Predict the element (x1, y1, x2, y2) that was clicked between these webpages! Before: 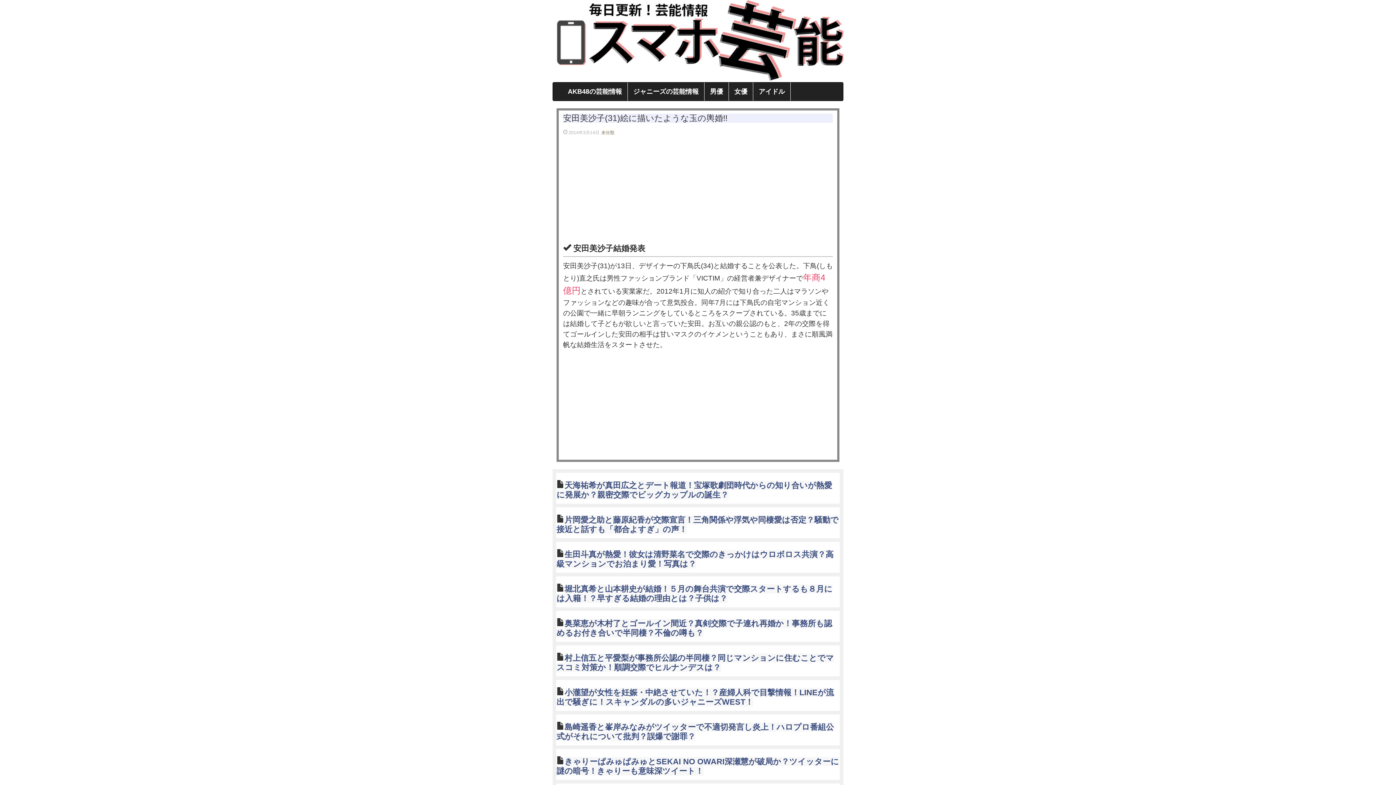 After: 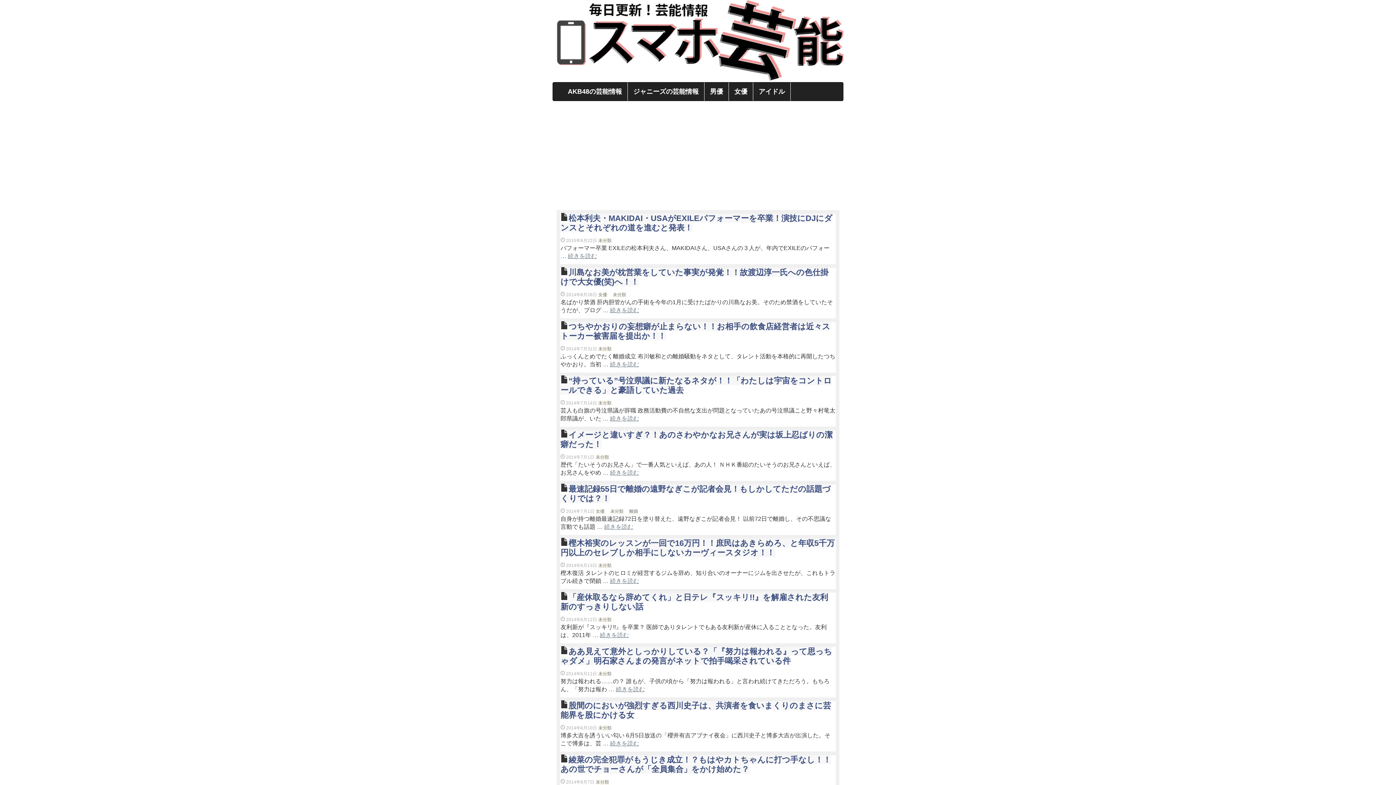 Action: label: 未分類 bbox: (601, 130, 614, 135)